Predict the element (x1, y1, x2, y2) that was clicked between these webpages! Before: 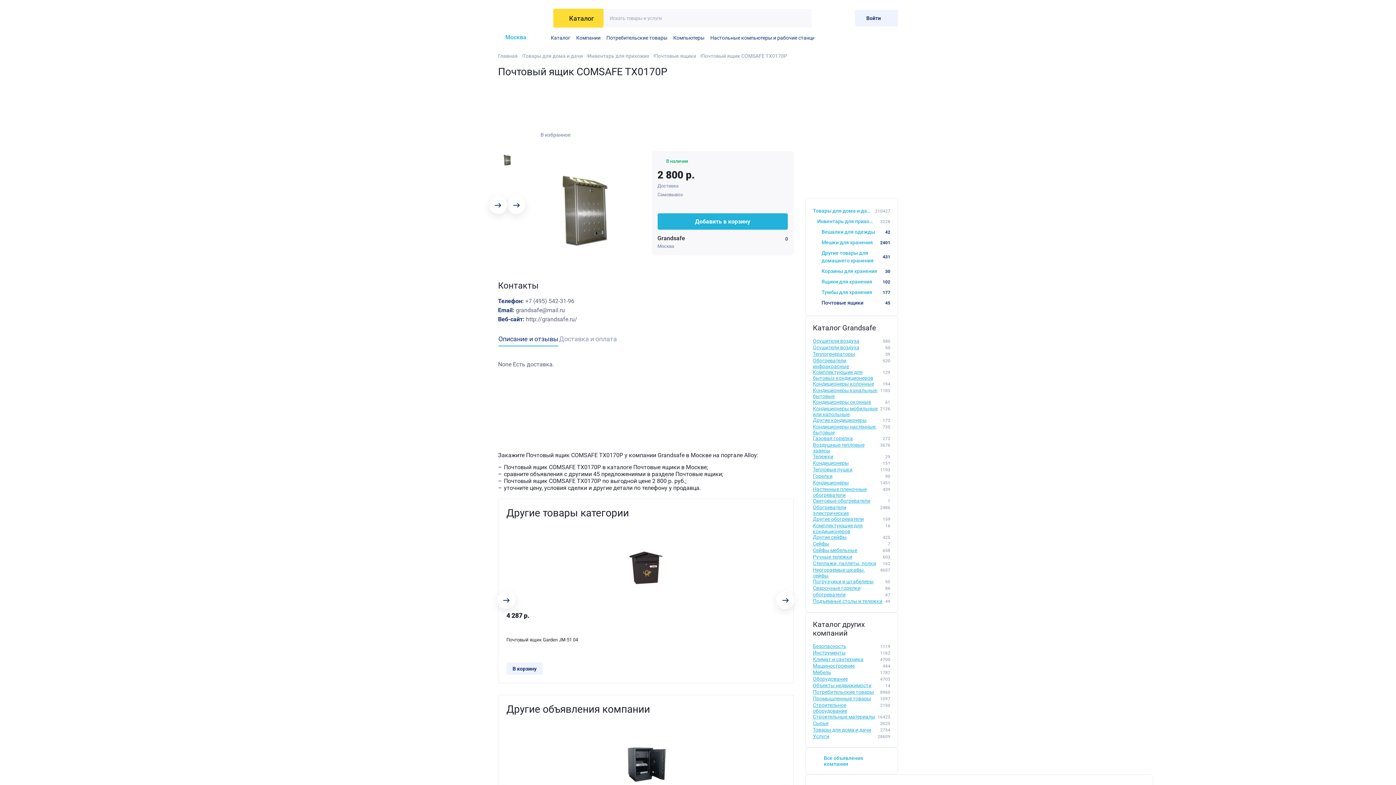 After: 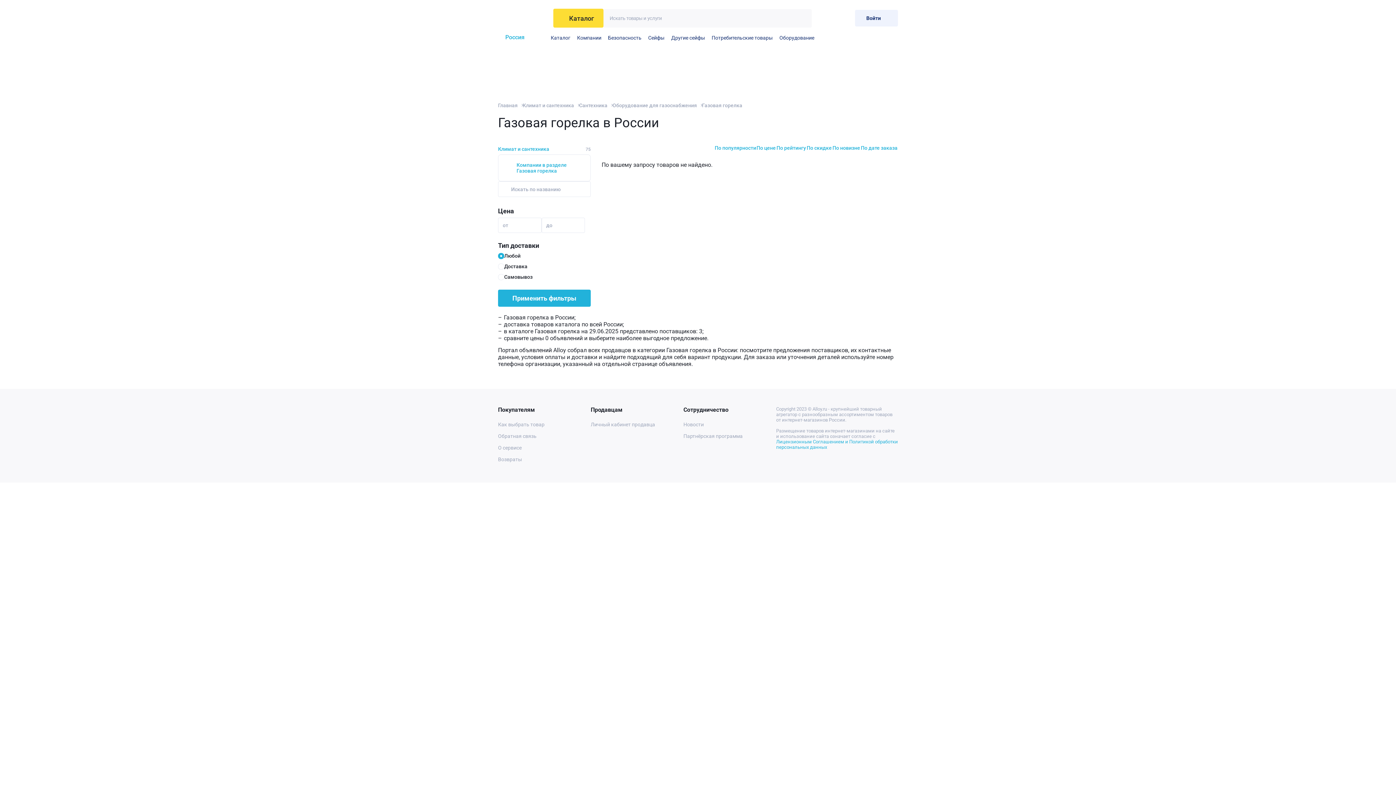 Action: bbox: (813, 435, 890, 442) label: Газовая горелка
272